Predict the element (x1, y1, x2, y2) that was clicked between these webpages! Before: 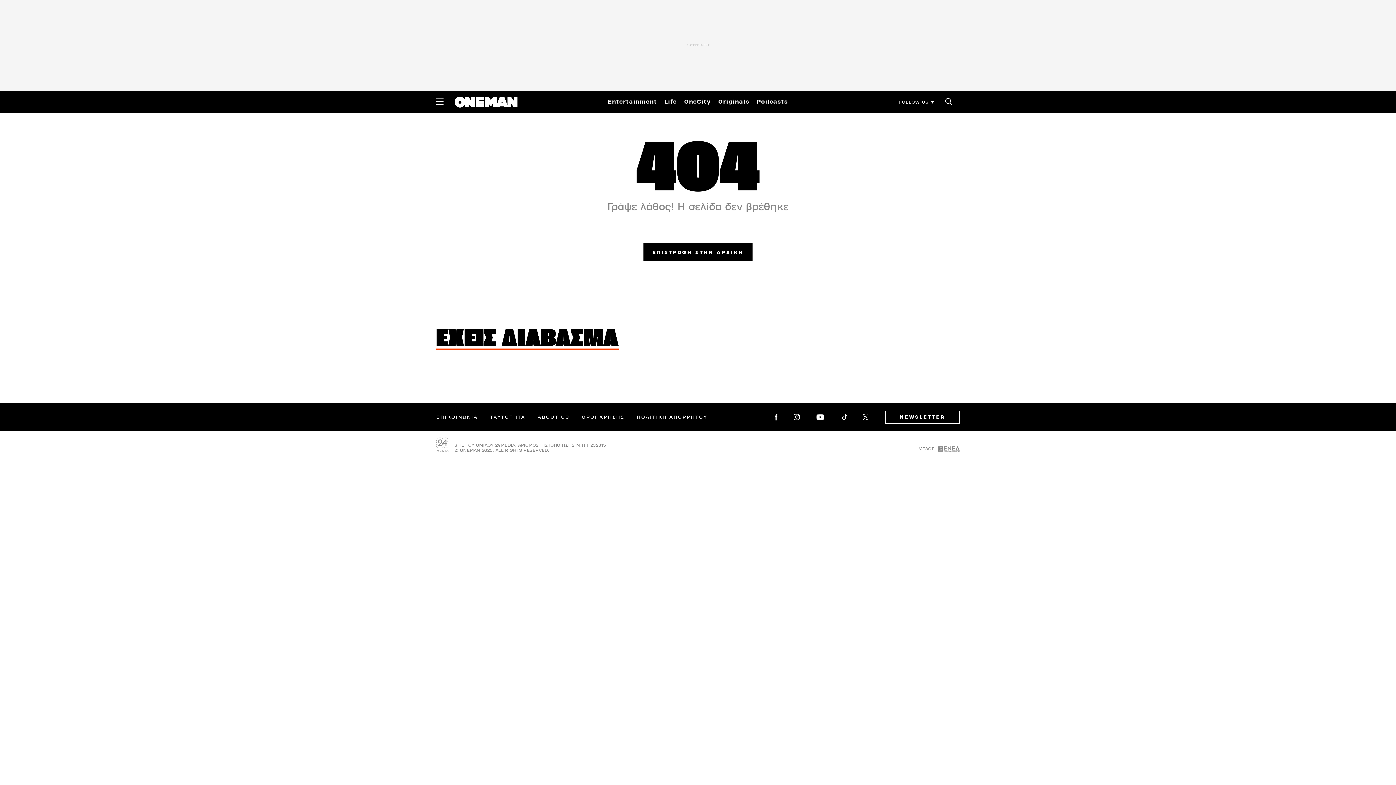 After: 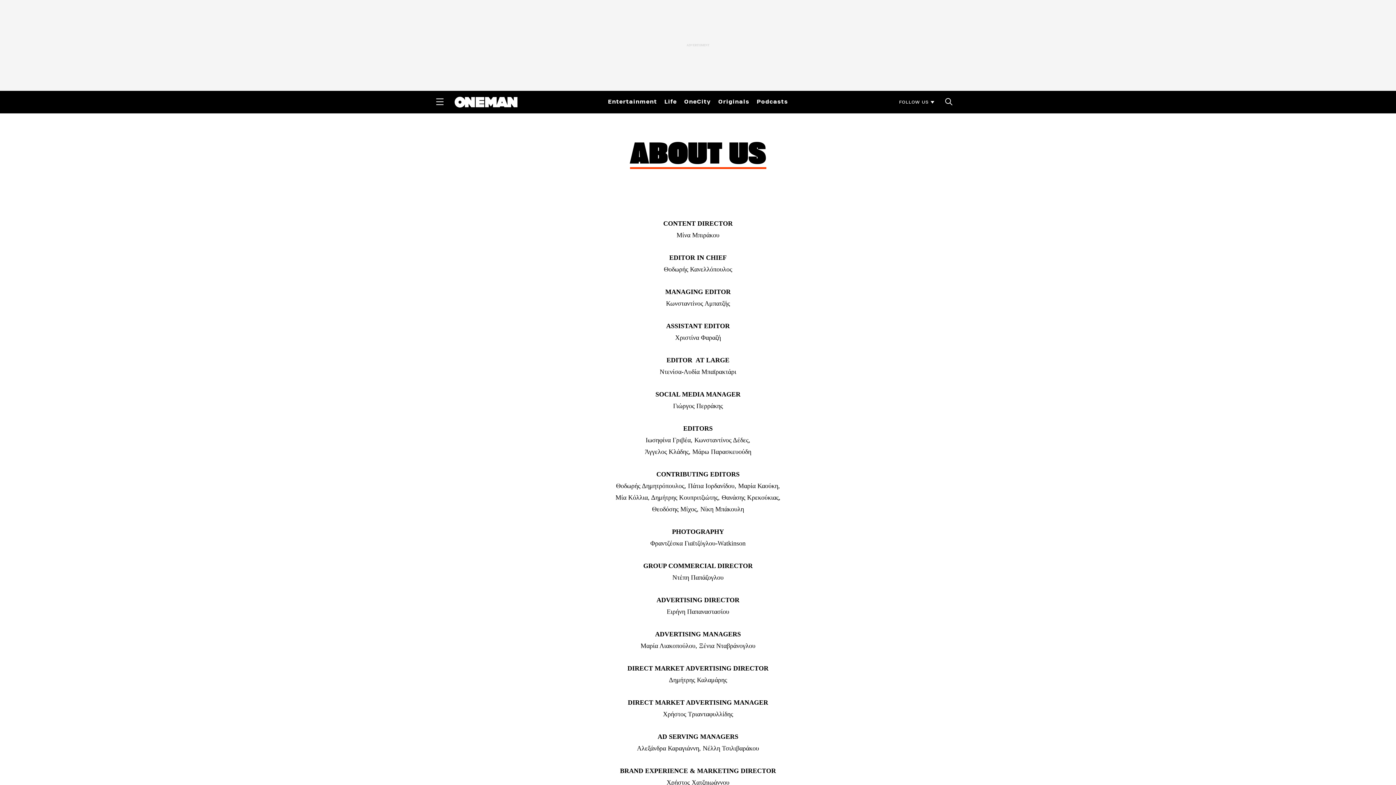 Action: label: ΑBOUT US bbox: (537, 410, 569, 423)